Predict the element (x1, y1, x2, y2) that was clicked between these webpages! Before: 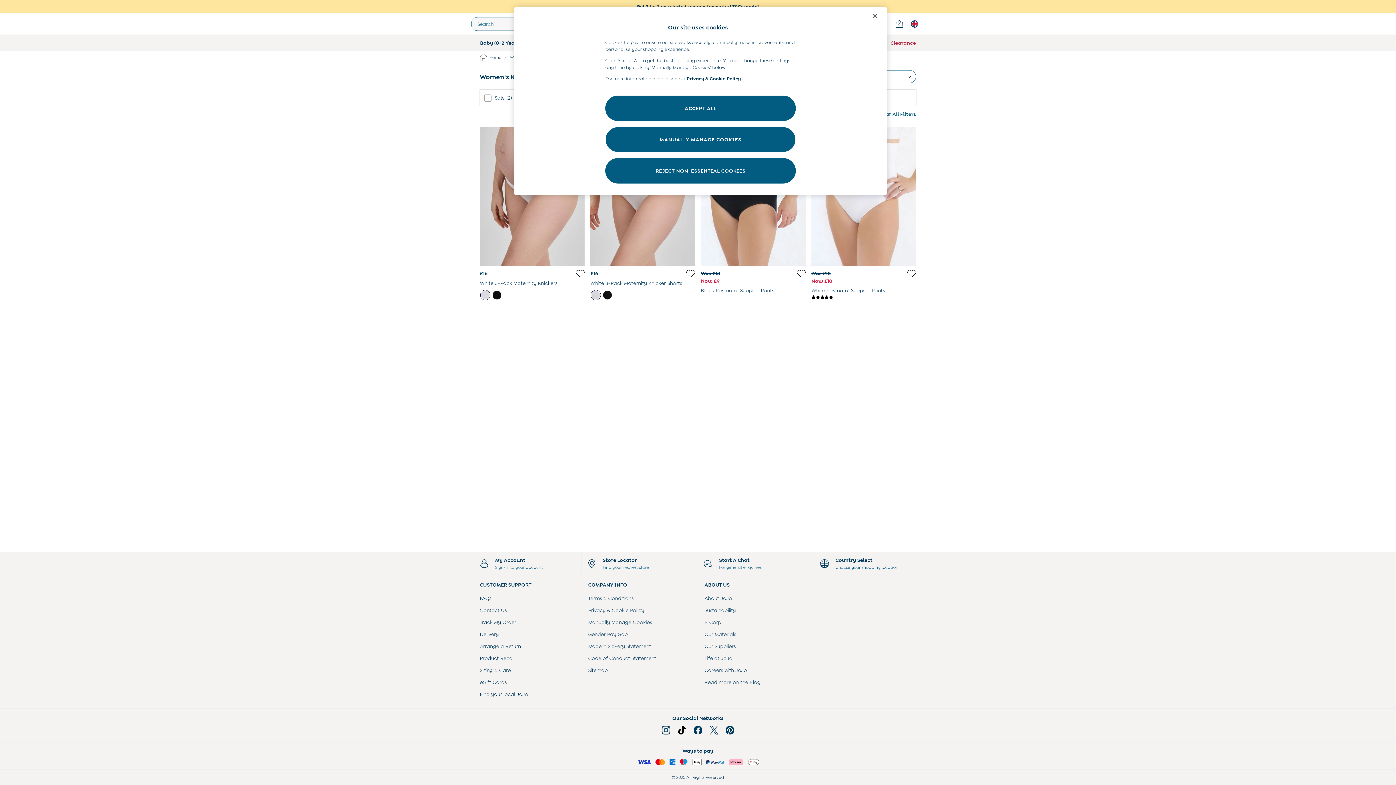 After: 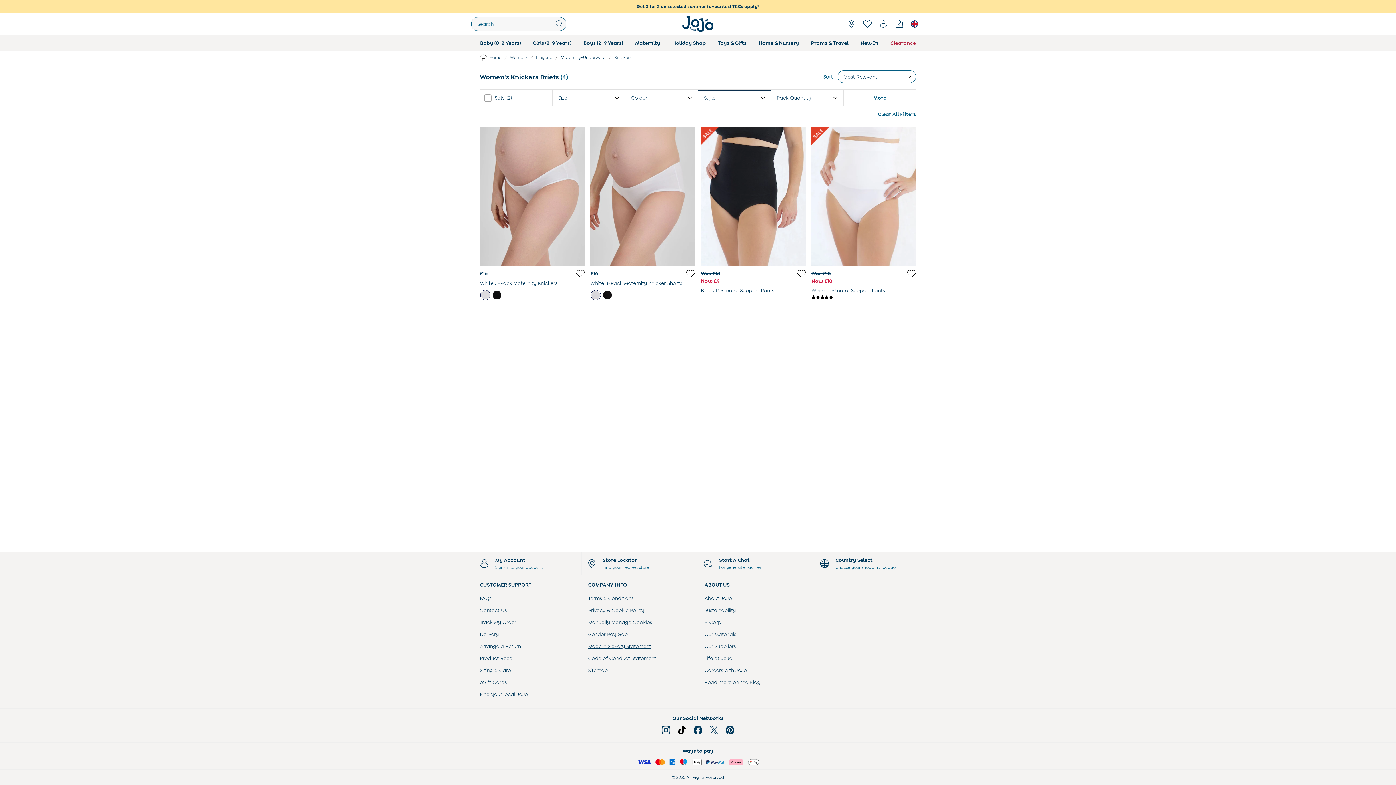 Action: label: Modern Slavery Statement bbox: (588, 642, 691, 650)